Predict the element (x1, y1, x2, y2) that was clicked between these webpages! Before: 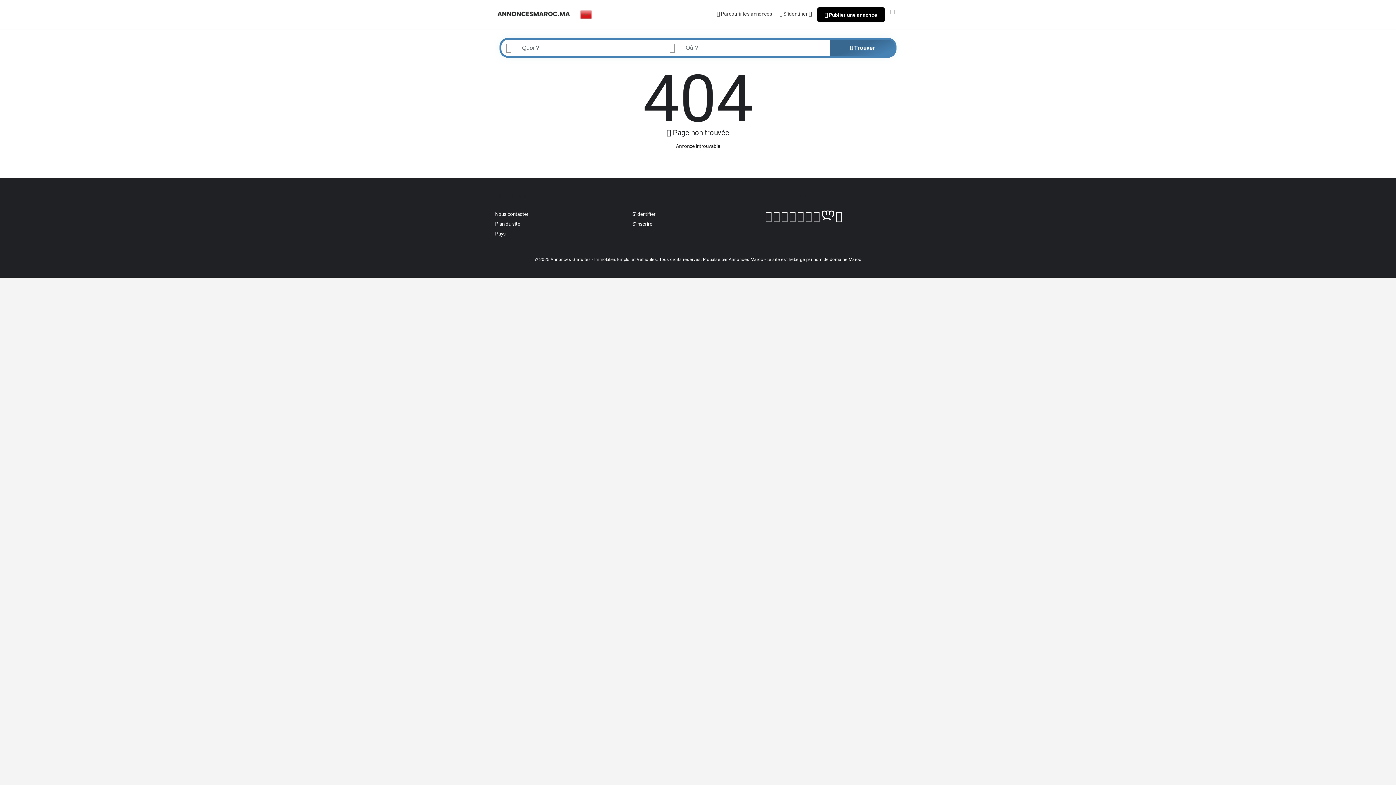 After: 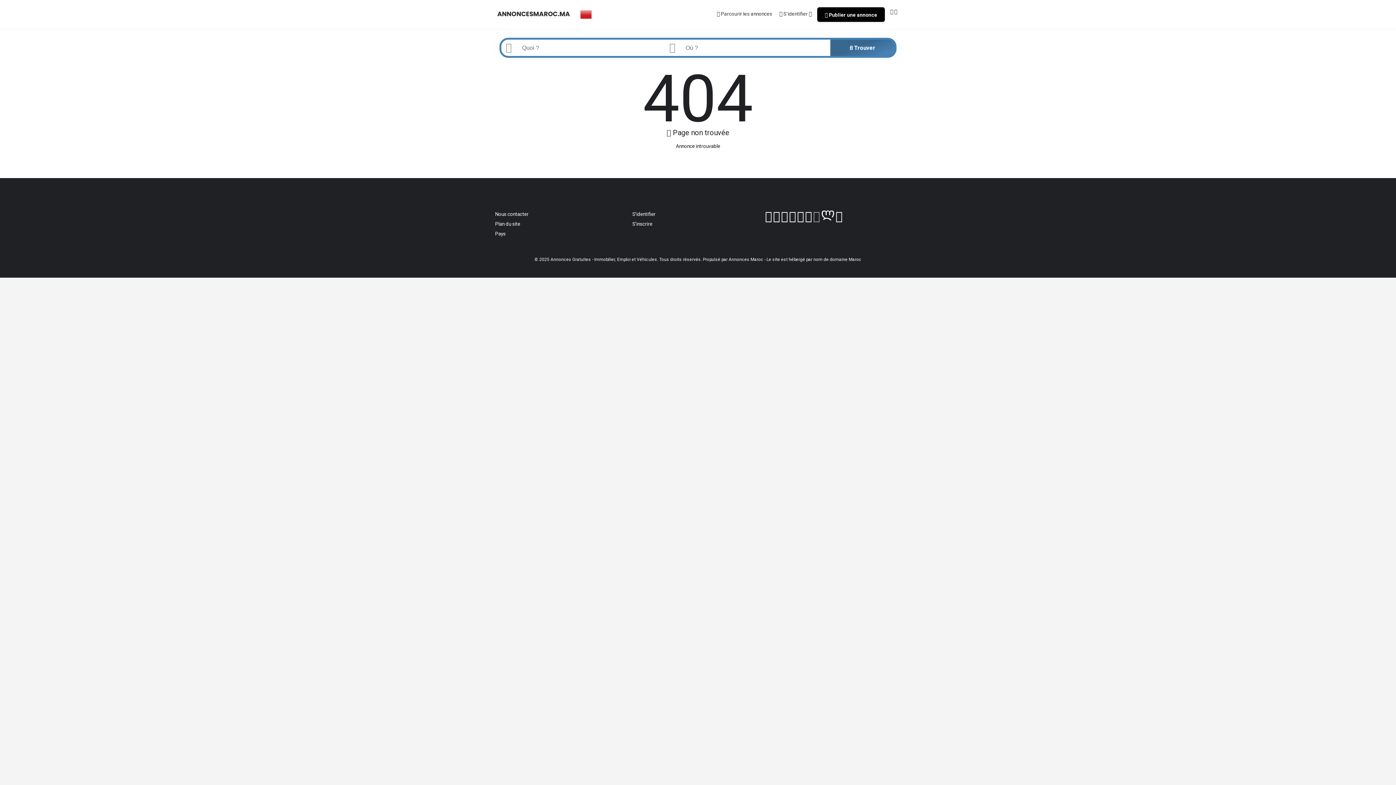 Action: bbox: (813, 215, 820, 221)